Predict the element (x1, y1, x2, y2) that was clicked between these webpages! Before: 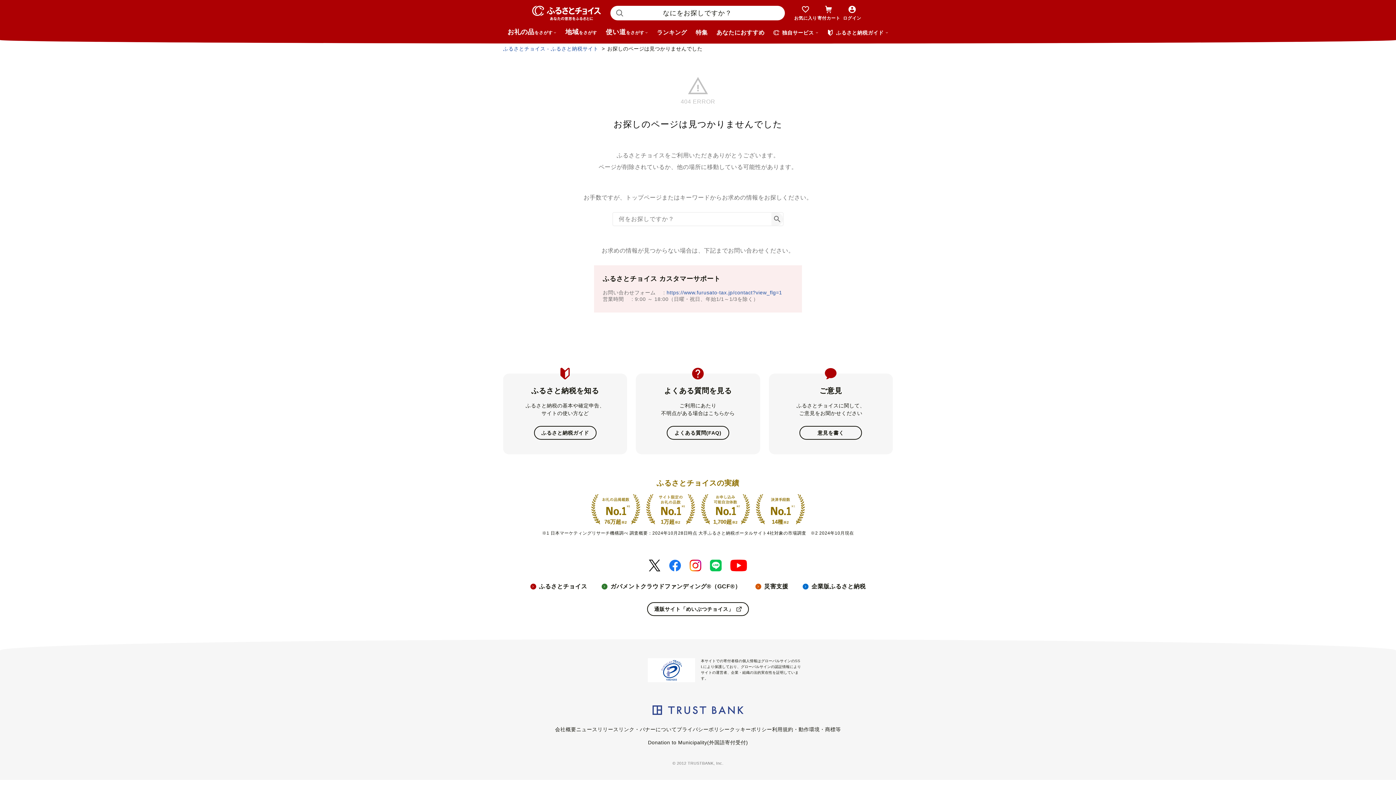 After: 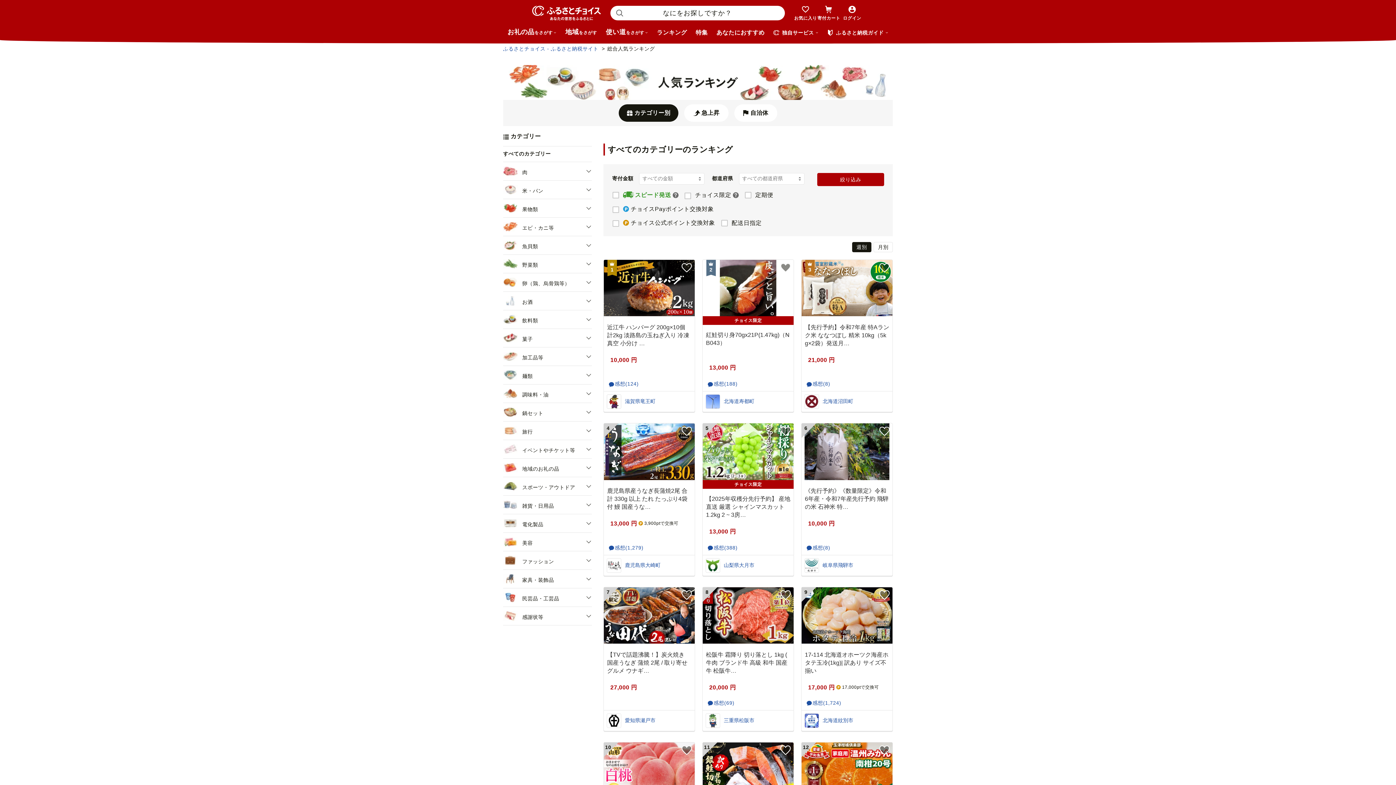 Action: bbox: (652, 25, 691, 40) label: ランキング